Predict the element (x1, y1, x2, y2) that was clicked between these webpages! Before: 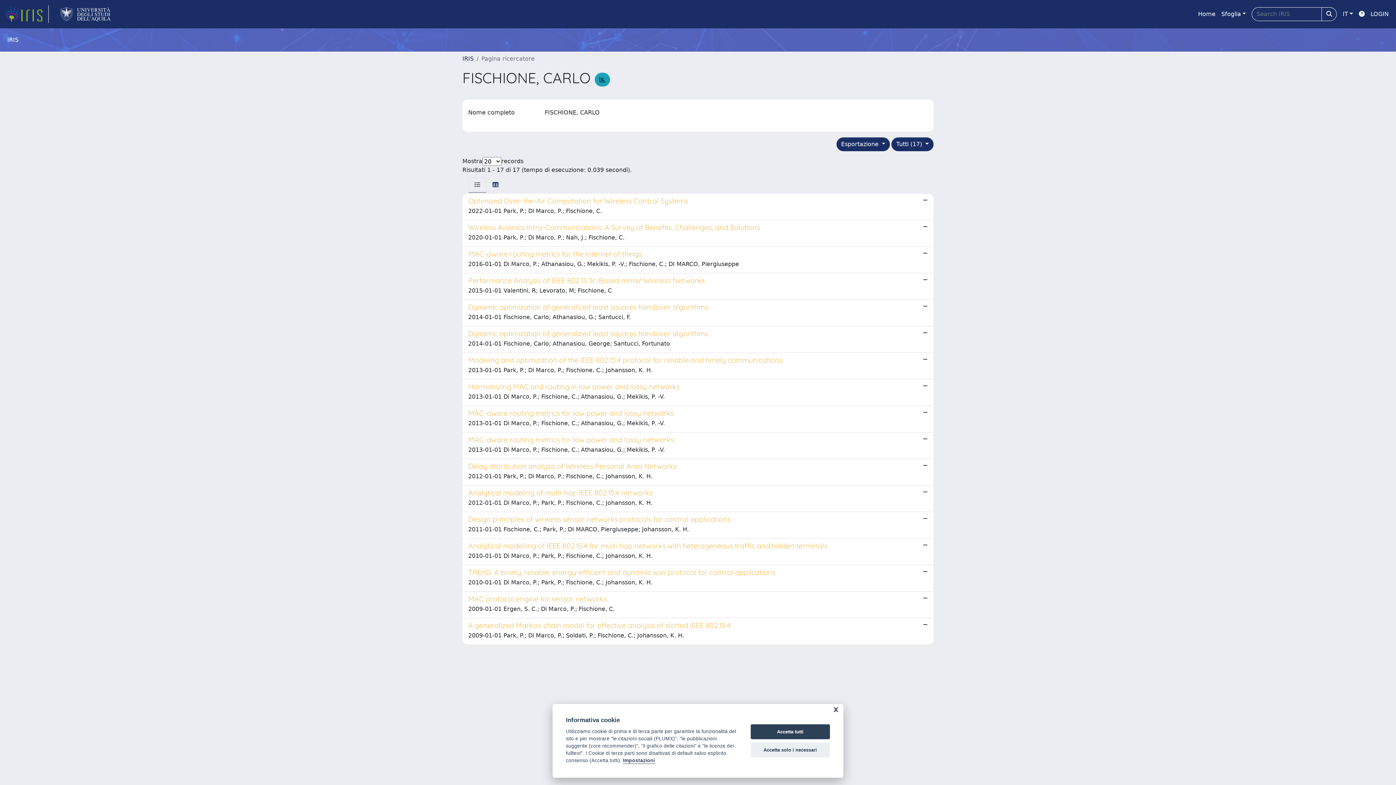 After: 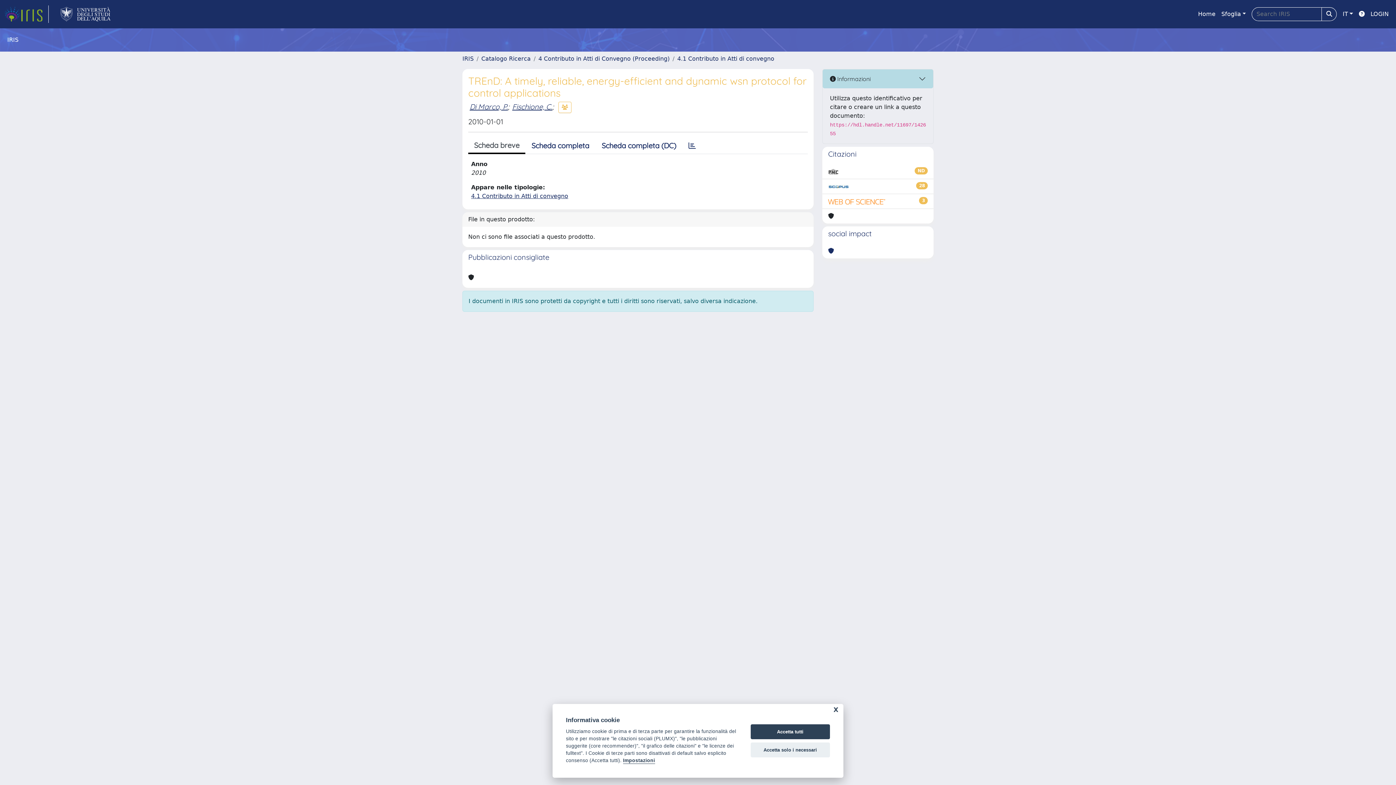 Action: label: TREnD: A timely, reliable, energy-efficient and dynamic wsn protocol for control applications

2010-01-01 Di Marco, P.; Park, P.; Fischione, C.; Johansson, K. H. bbox: (462, 565, 933, 592)